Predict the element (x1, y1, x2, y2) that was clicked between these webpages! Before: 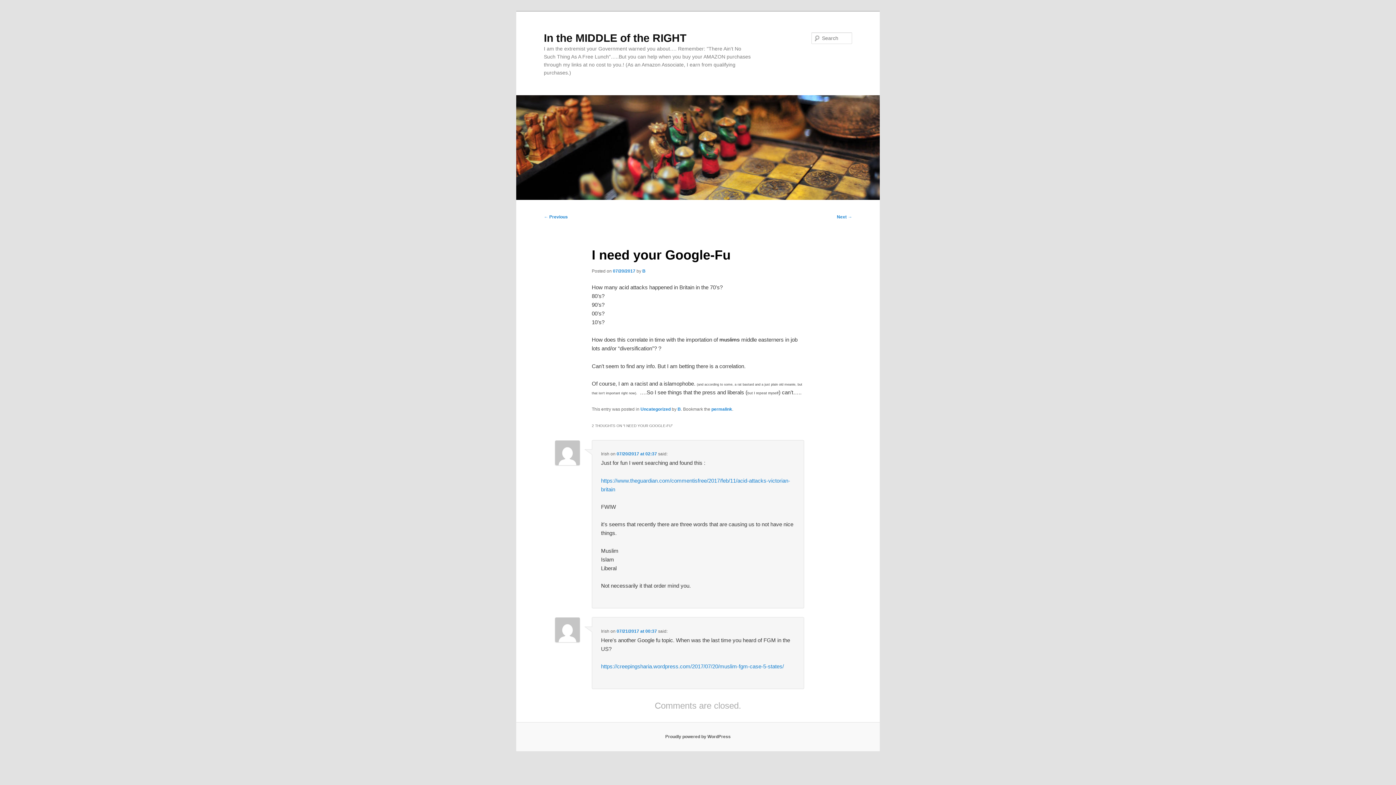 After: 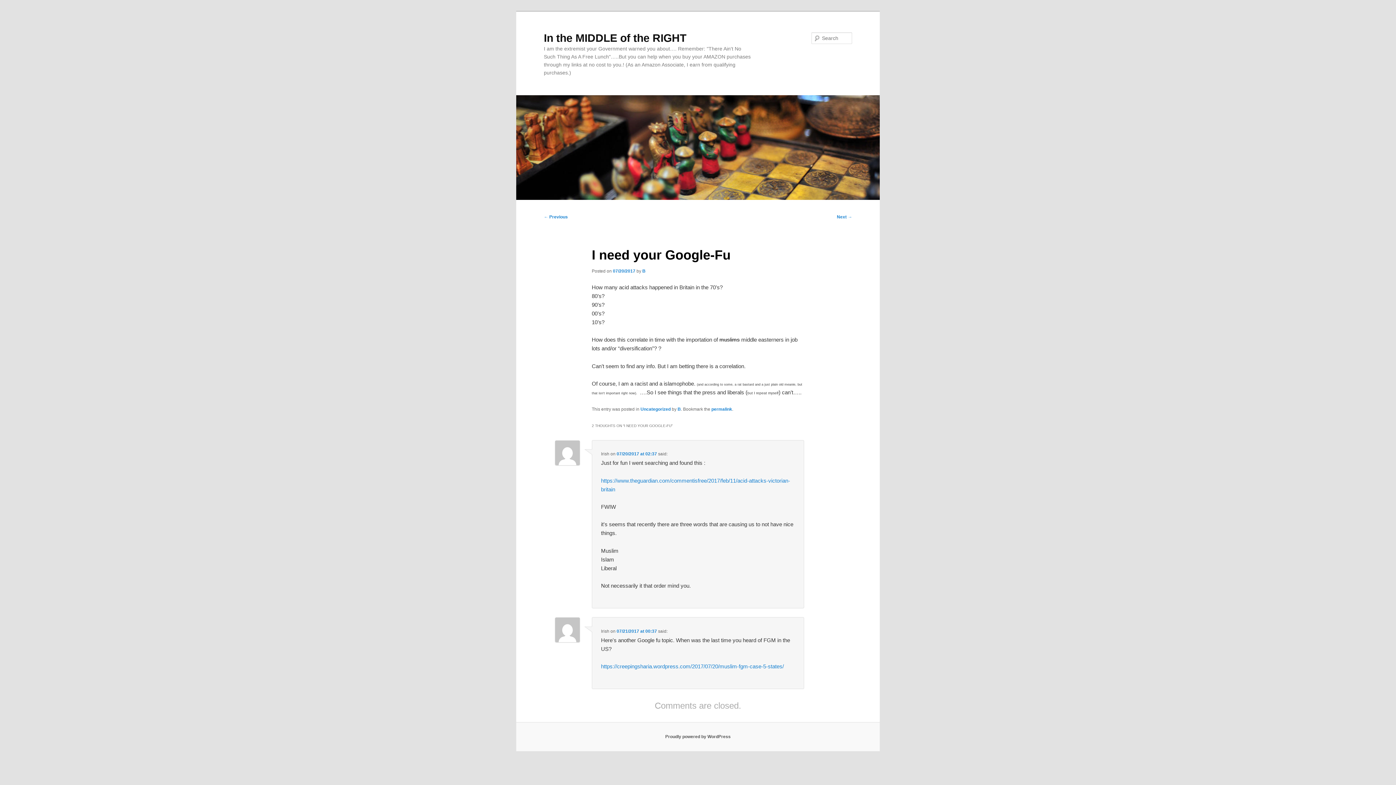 Action: label: permalink bbox: (711, 406, 732, 411)